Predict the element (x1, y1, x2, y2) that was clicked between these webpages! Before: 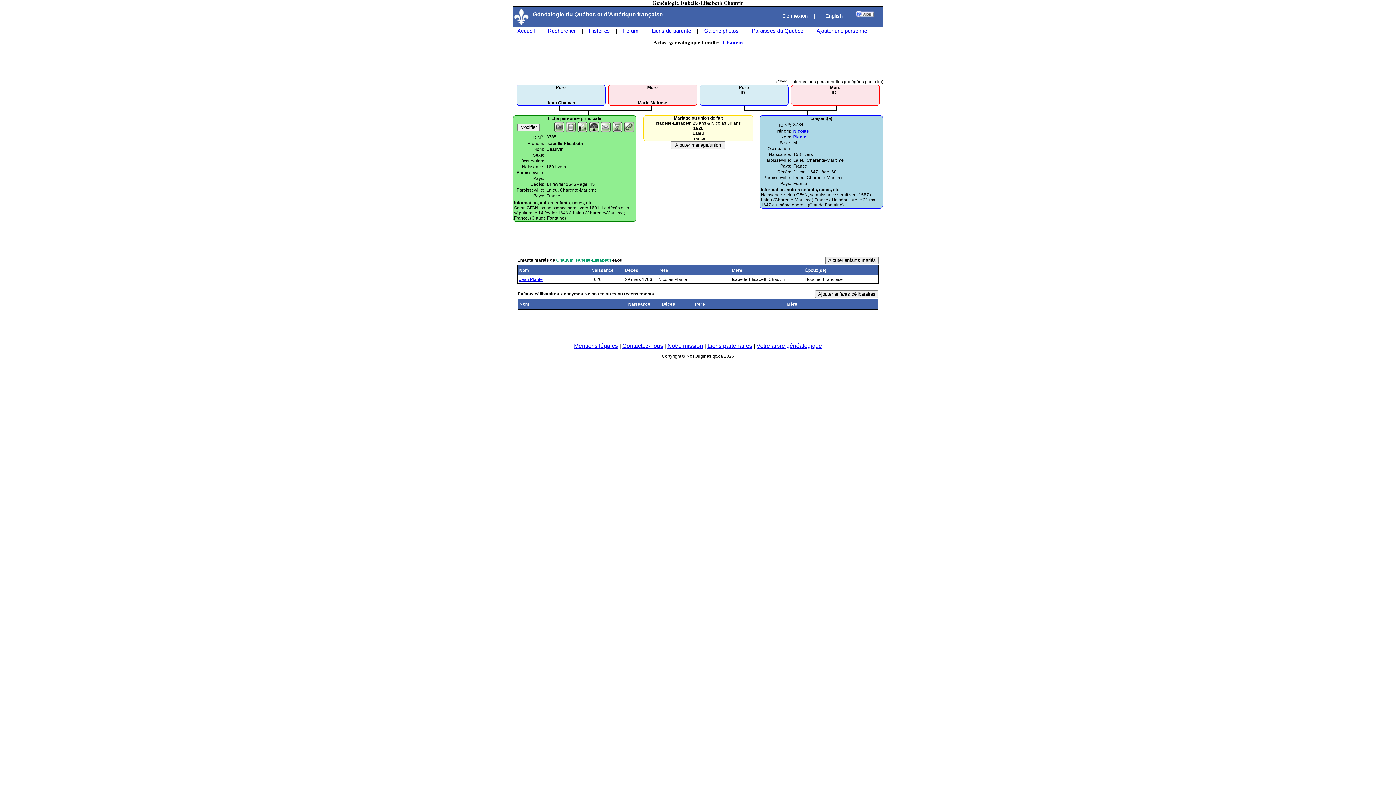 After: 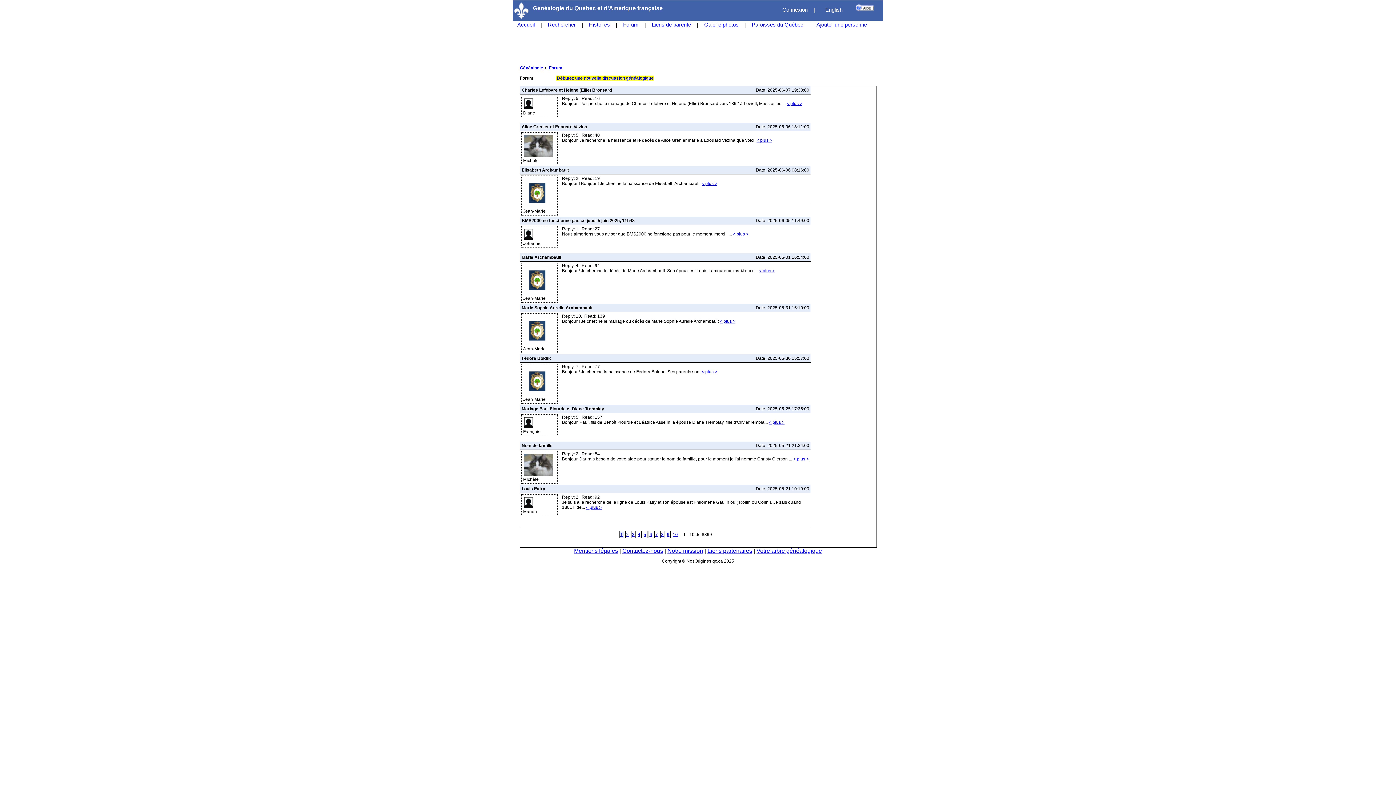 Action: label: Forum bbox: (619, 26, 642, 35)